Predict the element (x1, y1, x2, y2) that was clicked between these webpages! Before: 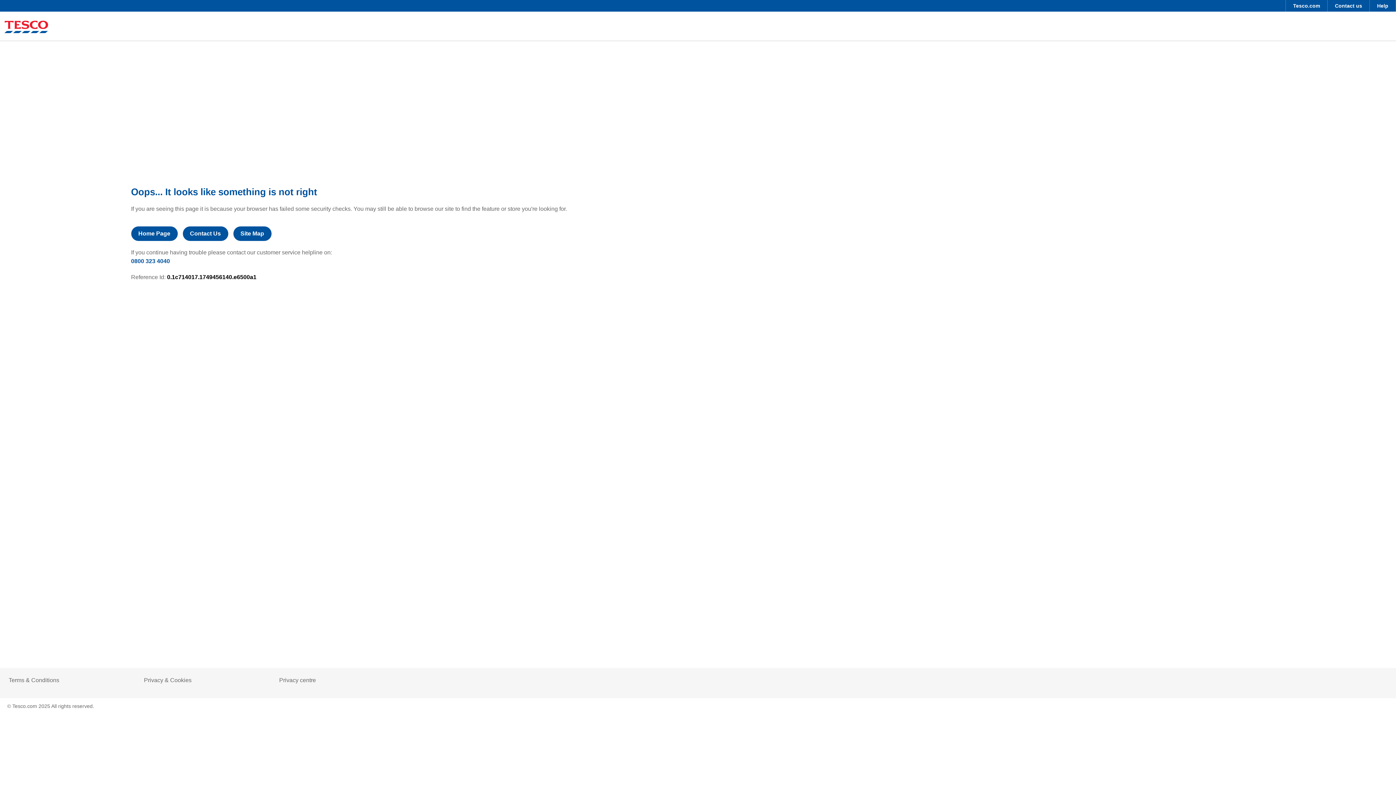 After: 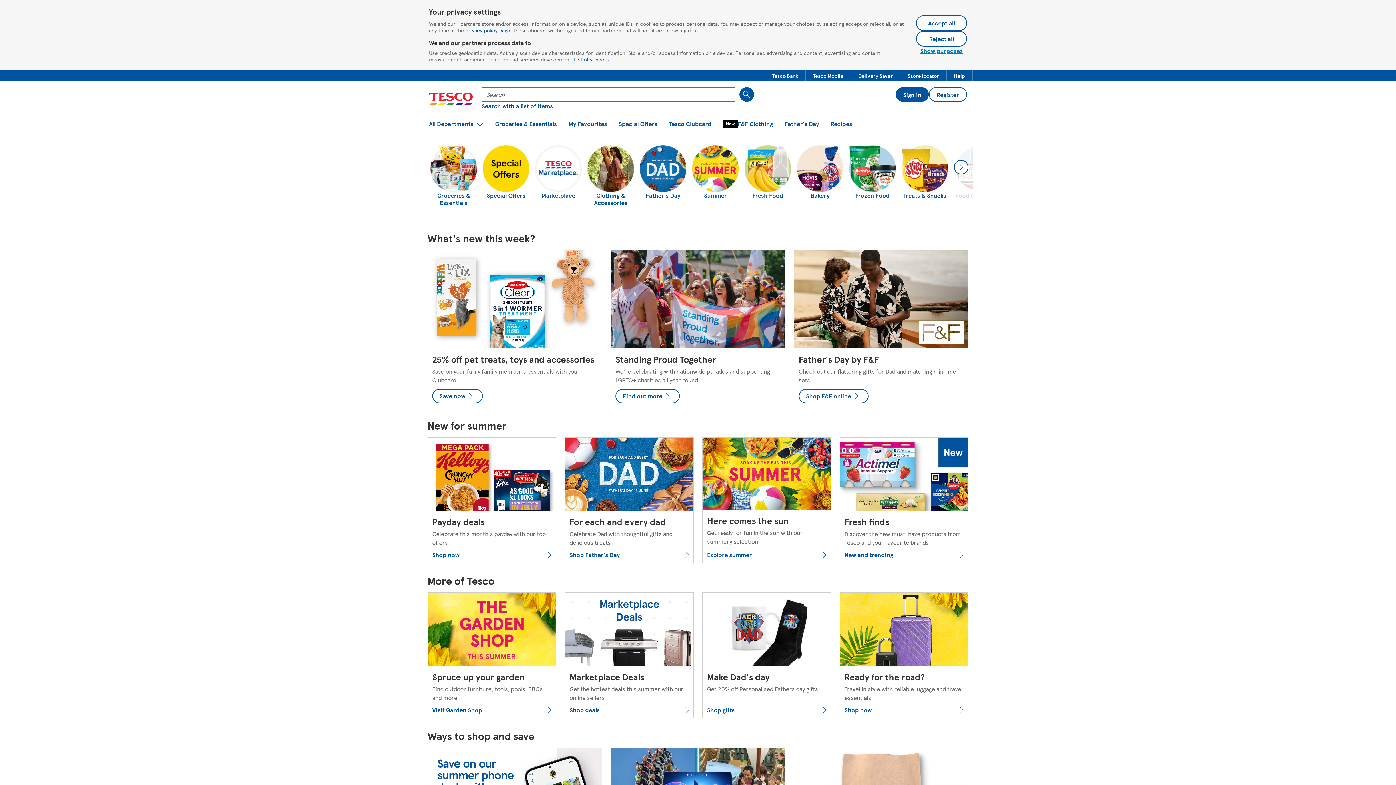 Action: label: Home Page bbox: (131, 226, 177, 241)